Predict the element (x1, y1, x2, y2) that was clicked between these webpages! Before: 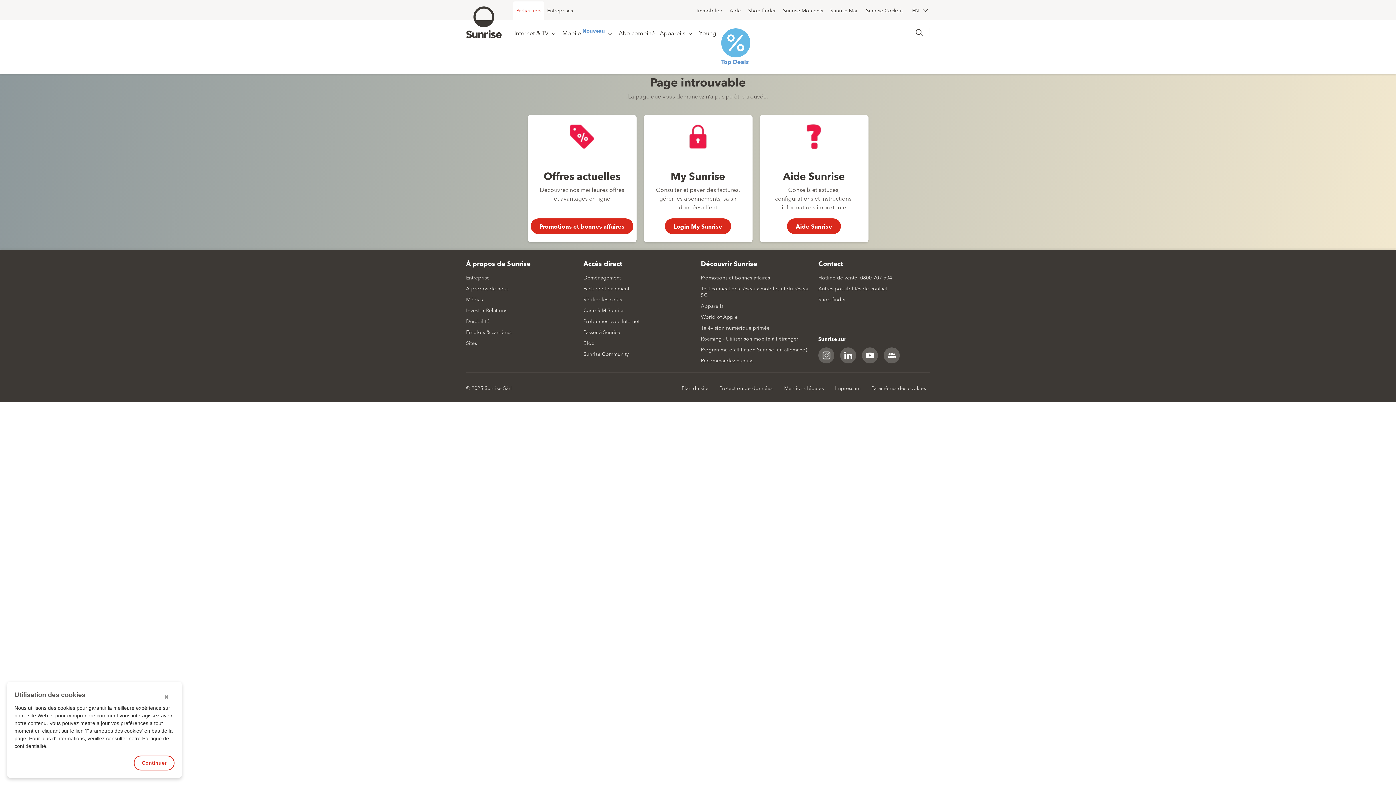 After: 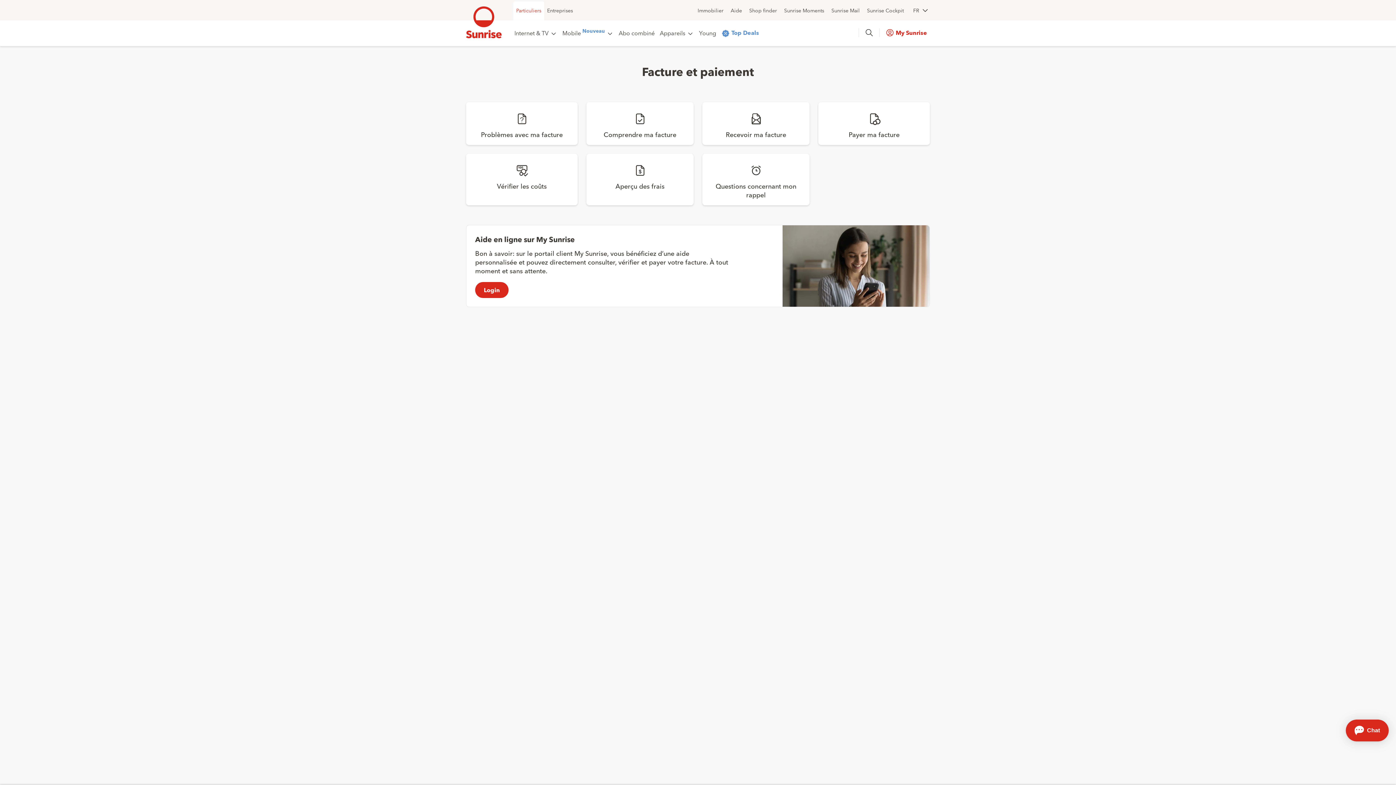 Action: label: Facture et paiement bbox: (583, 284, 629, 292)